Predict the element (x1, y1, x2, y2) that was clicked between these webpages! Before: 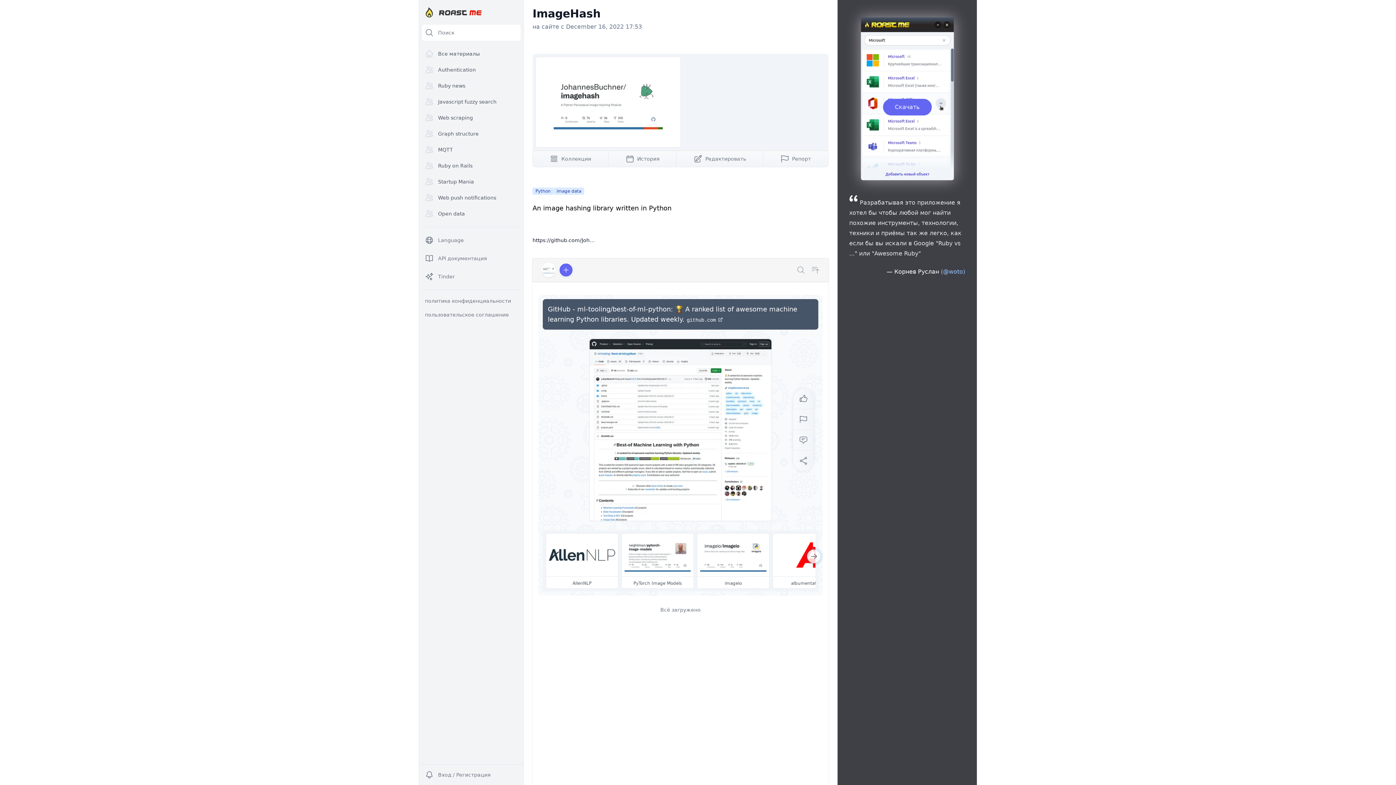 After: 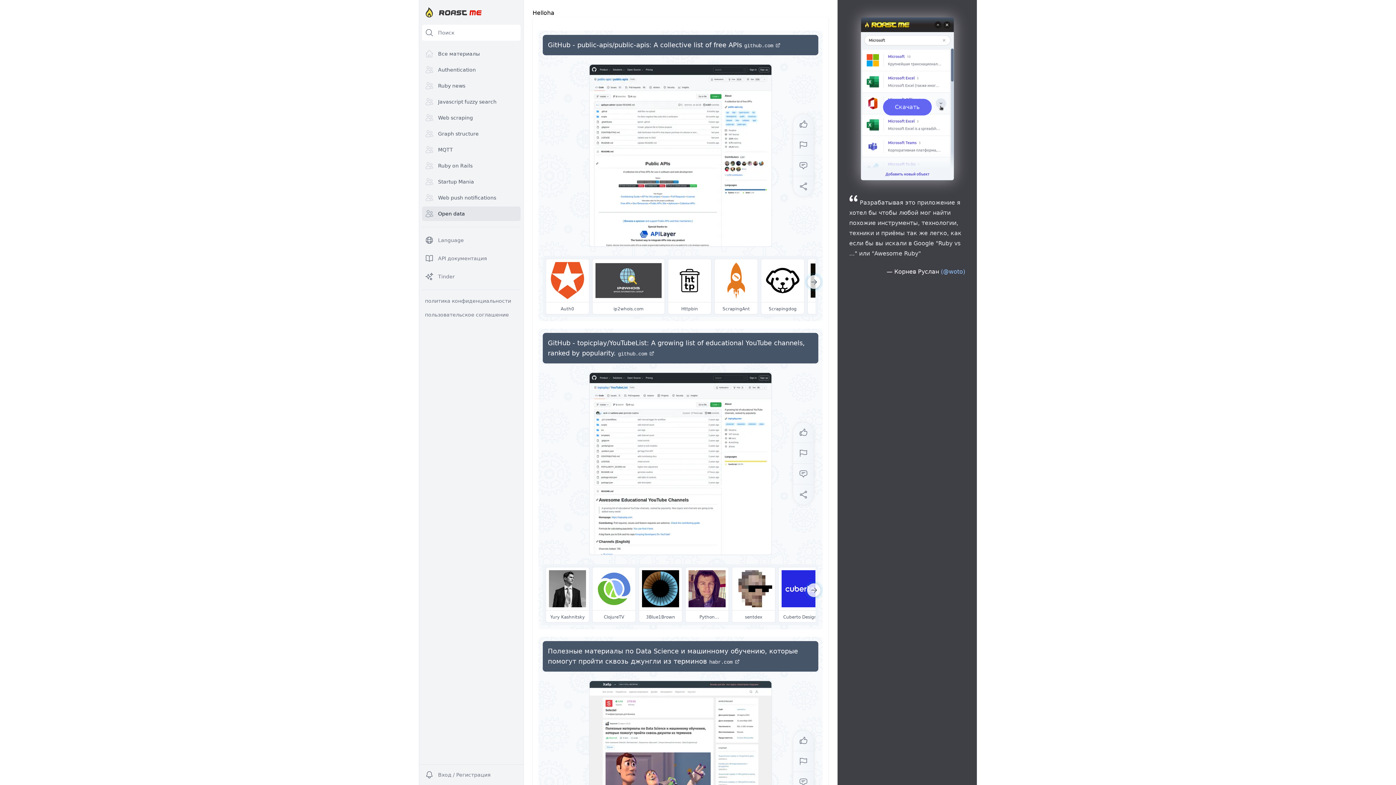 Action: label: Open data bbox: (422, 206, 520, 221)